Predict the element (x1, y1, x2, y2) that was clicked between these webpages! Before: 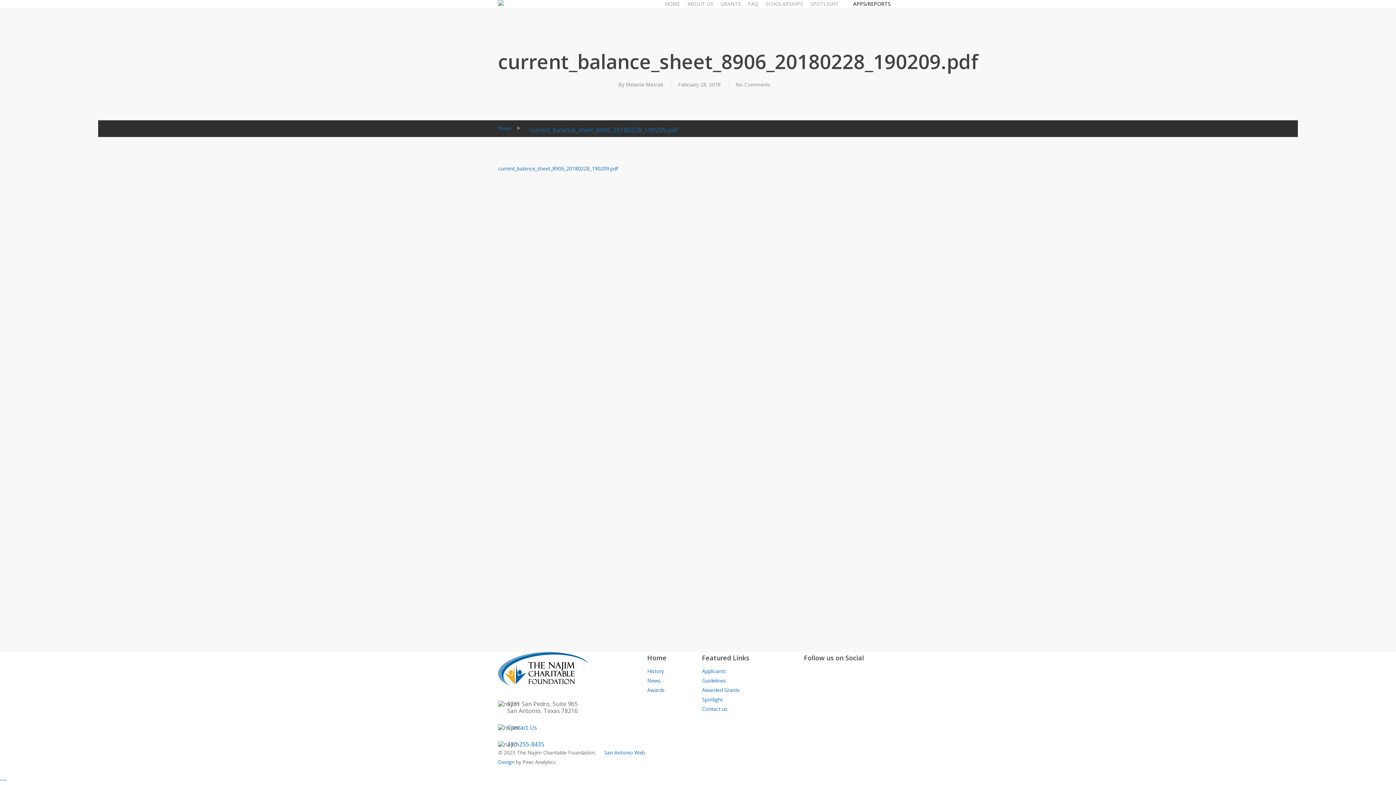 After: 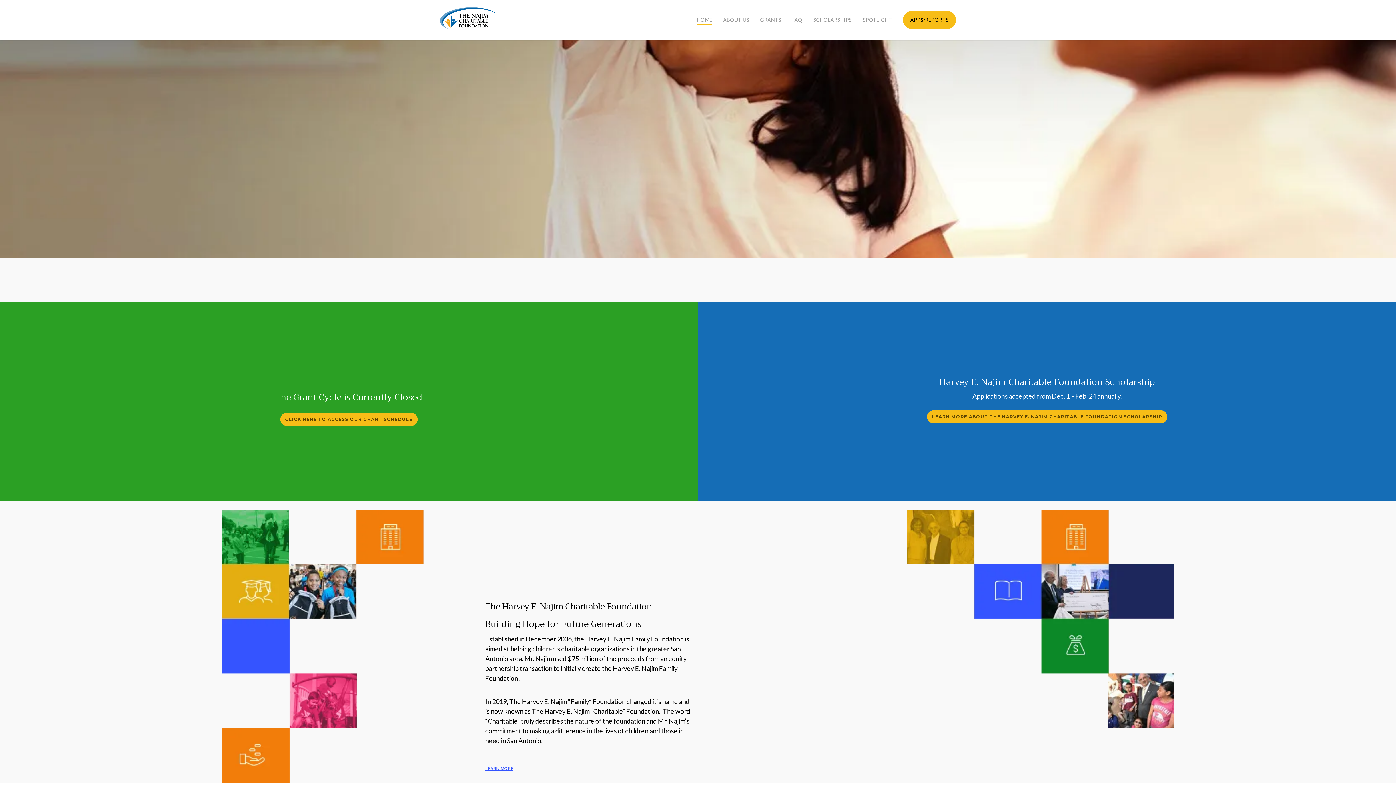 Action: label: HOME bbox: (665, 0, 680, 7)